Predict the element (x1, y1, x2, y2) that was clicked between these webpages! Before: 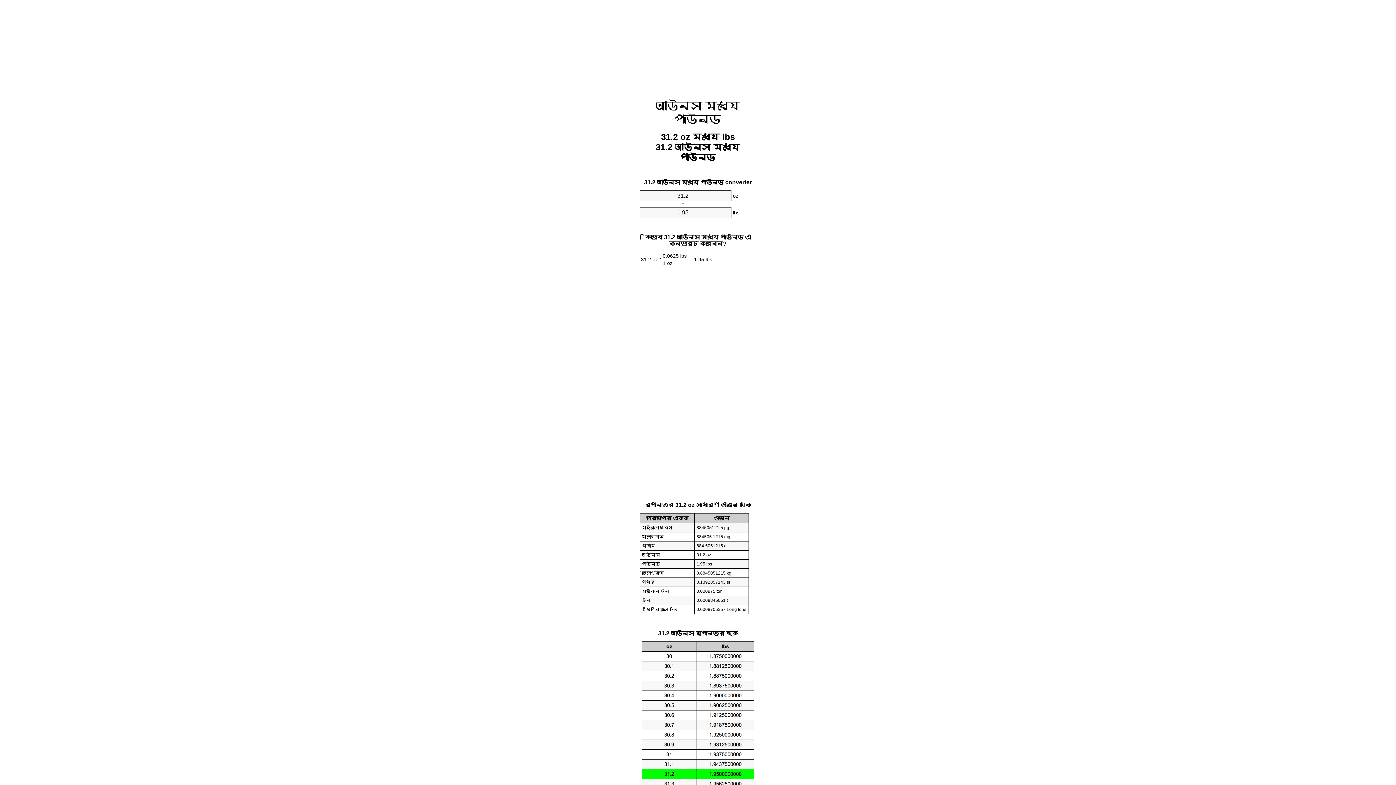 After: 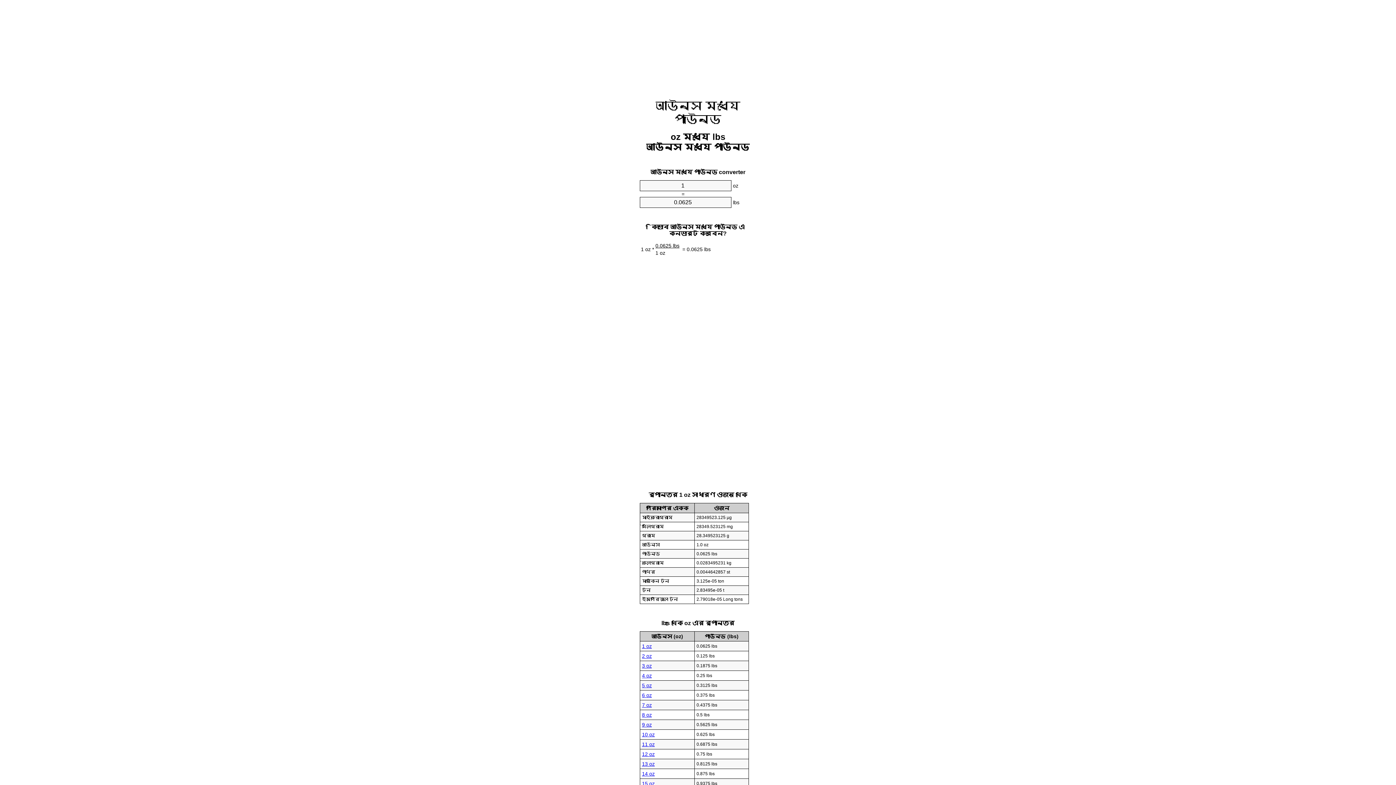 Action: bbox: (655, 99, 740, 125) label: আউন্স মধ্যে পাউন্ড